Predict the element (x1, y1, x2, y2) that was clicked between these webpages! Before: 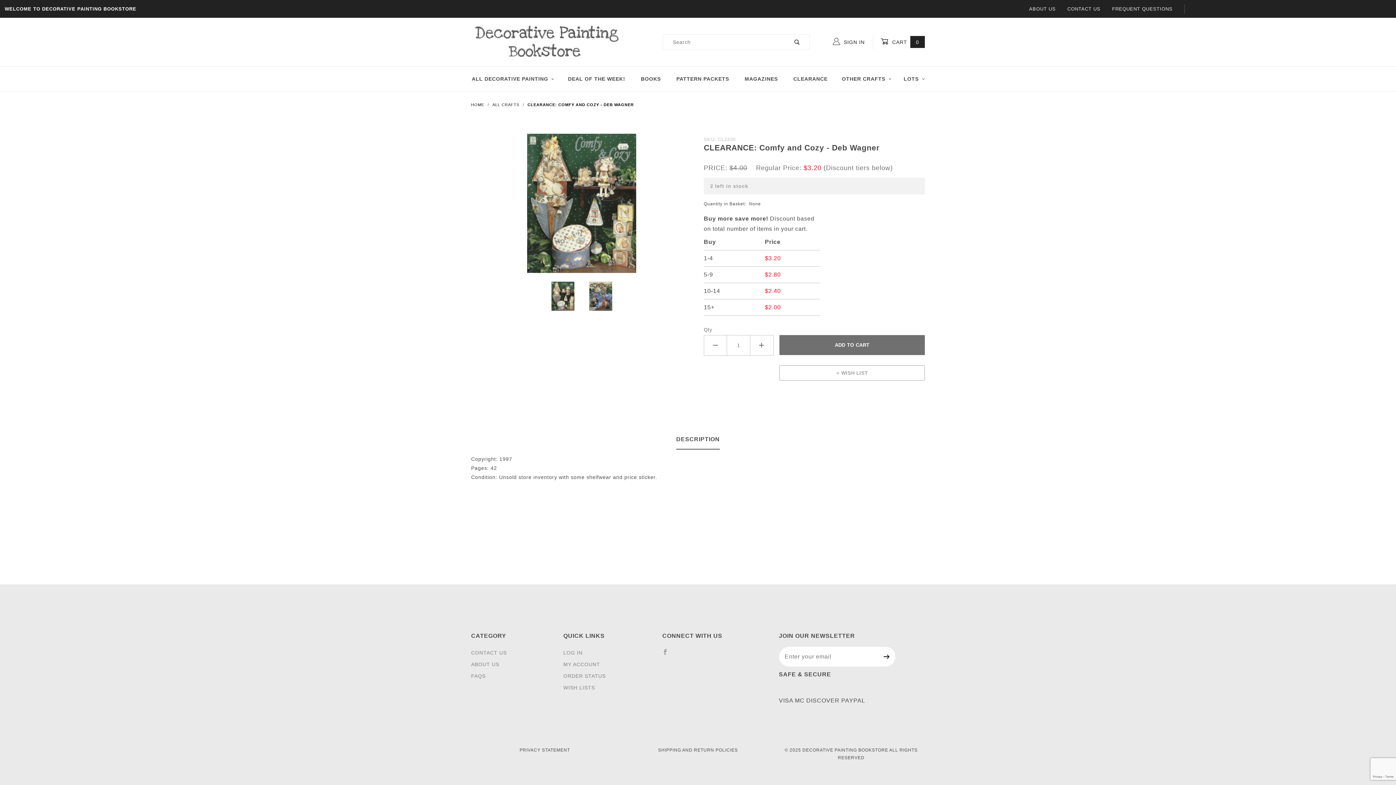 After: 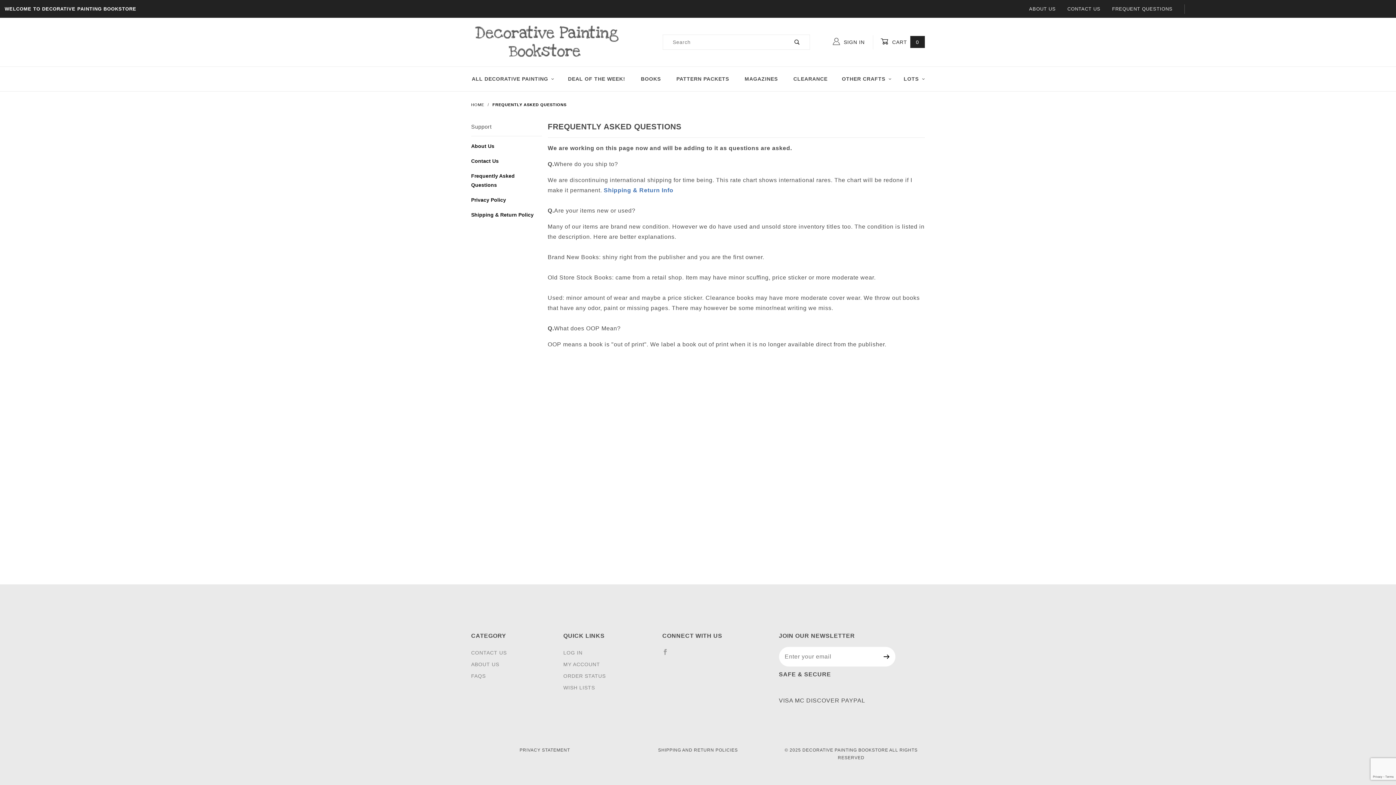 Action: bbox: (471, 671, 485, 681) label: FAQS